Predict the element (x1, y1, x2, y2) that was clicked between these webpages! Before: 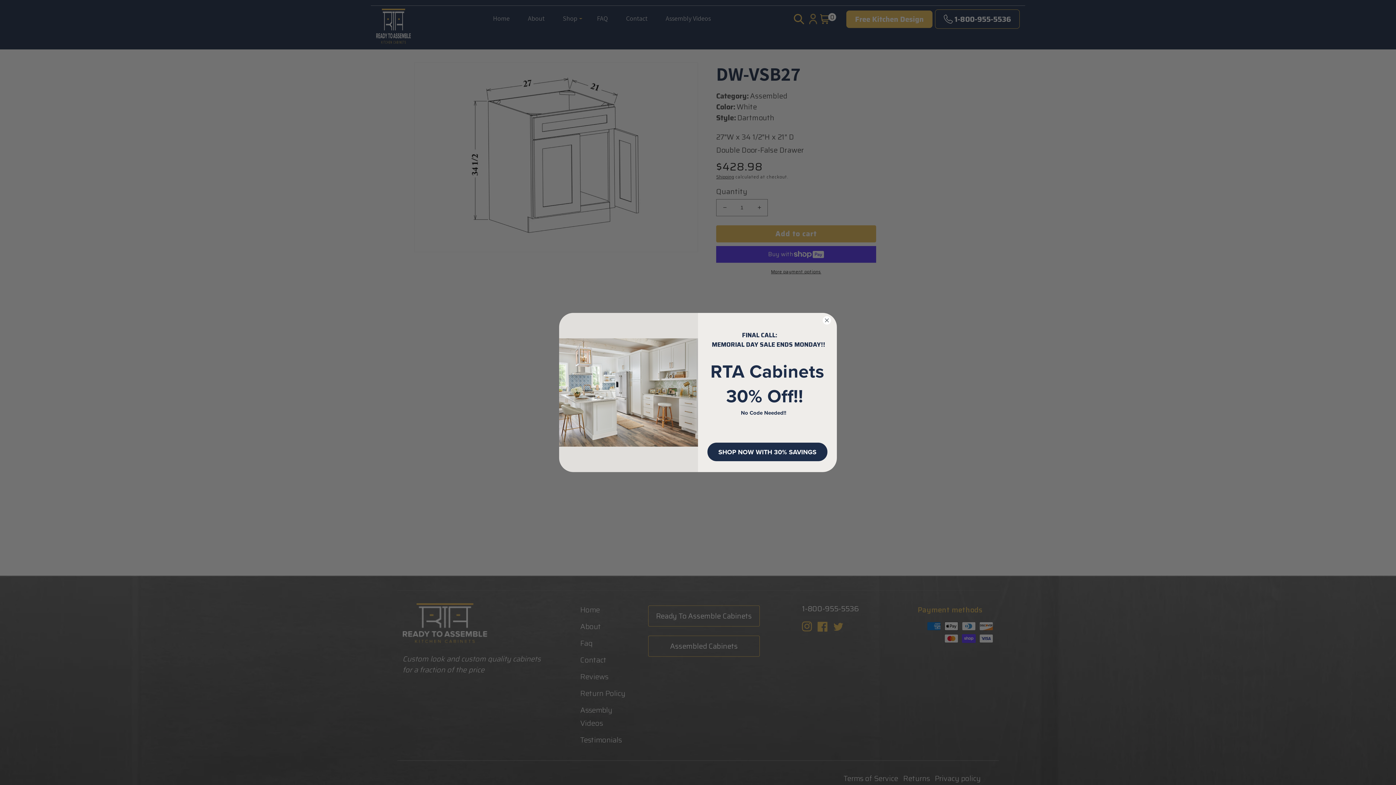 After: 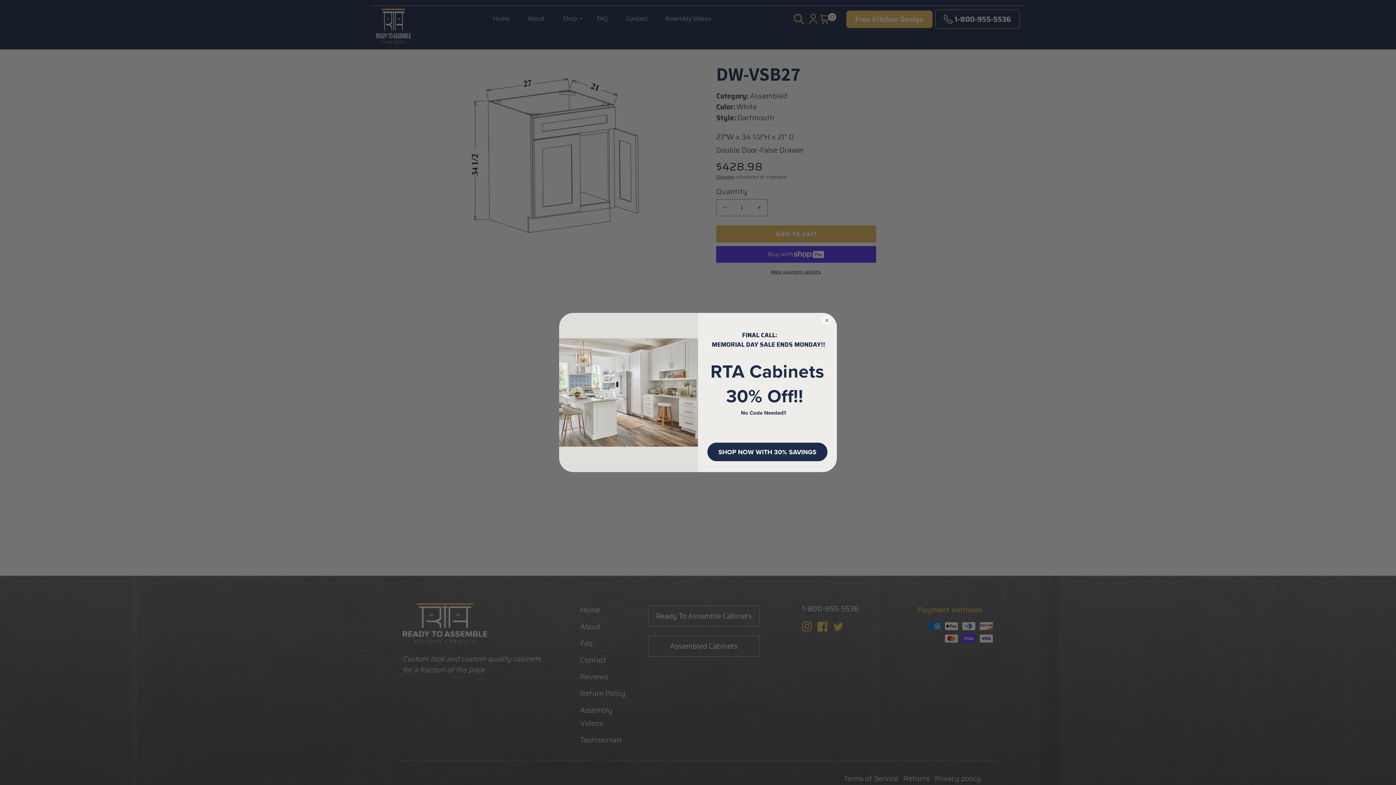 Action: bbox: (707, 458, 827, 477) label: SHOP NOW WITH 30% SAVINGS